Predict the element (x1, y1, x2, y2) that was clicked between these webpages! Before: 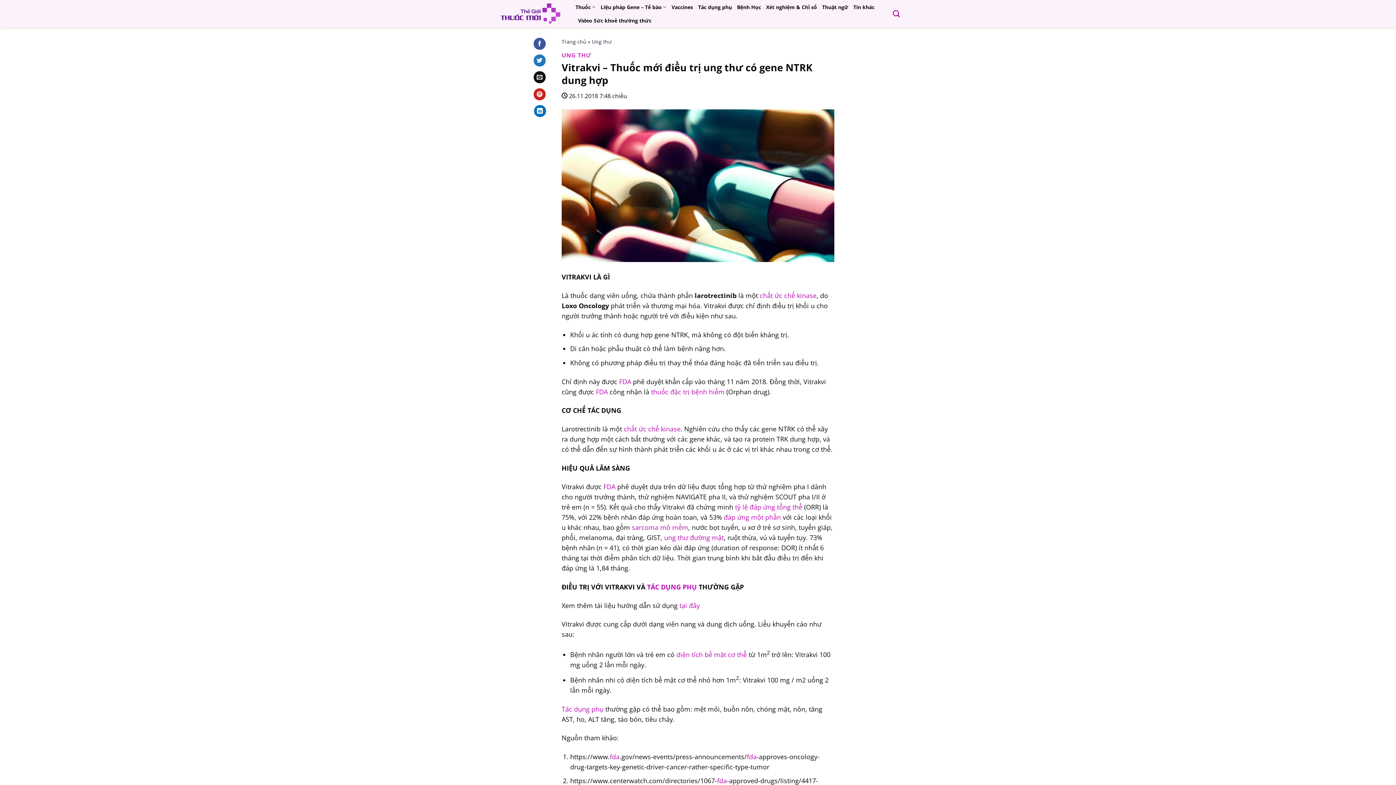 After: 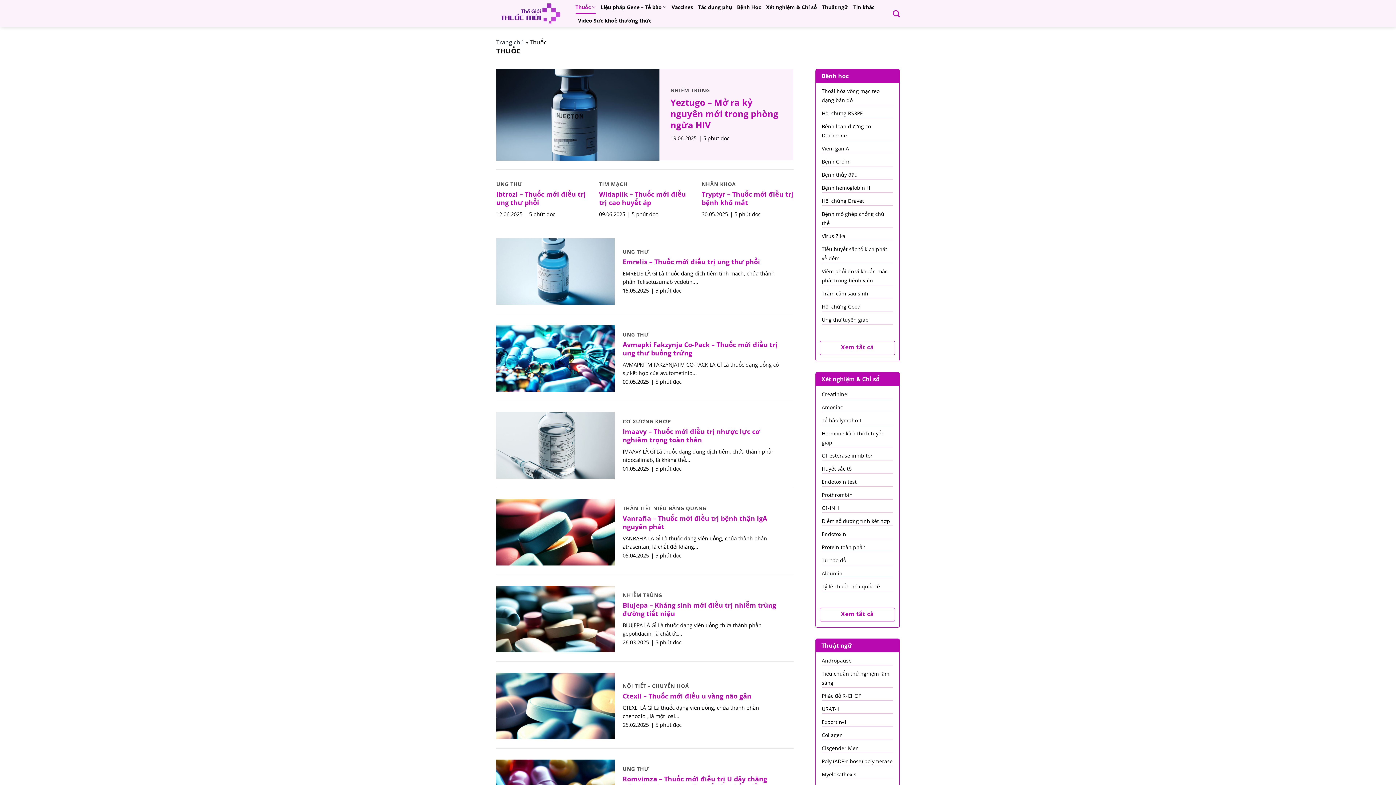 Action: bbox: (575, 0, 595, 14) label: Thuốc